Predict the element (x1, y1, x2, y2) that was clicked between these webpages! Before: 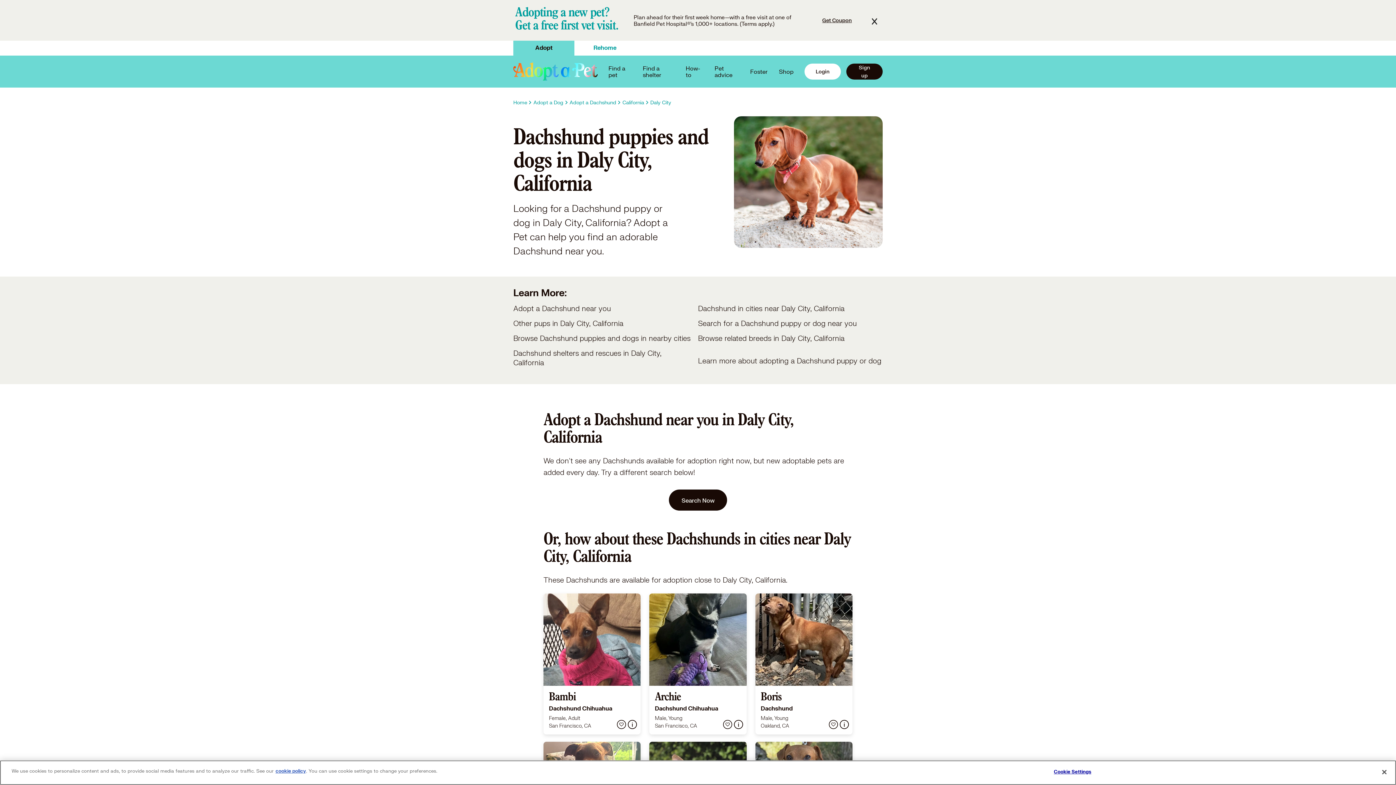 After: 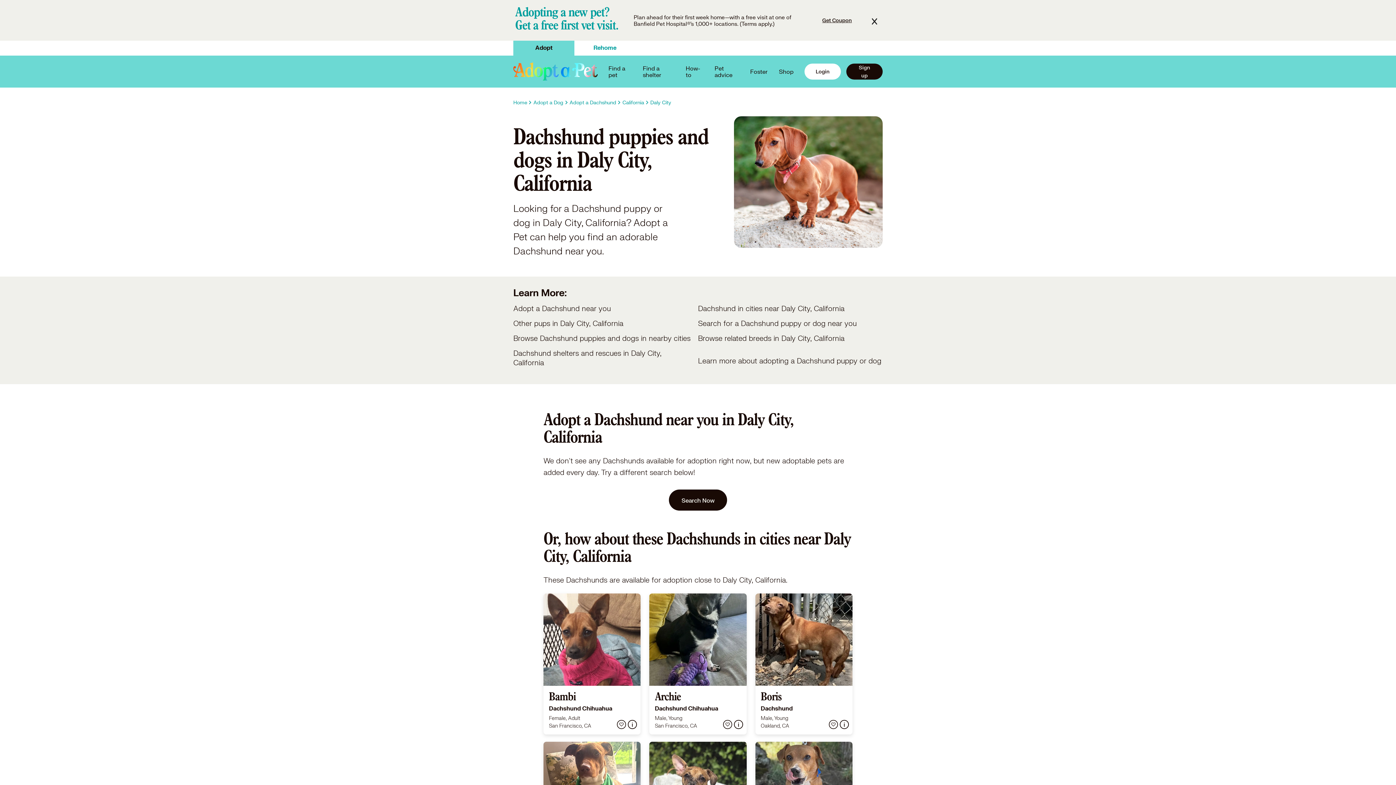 Action: label: Close bbox: (1376, 764, 1392, 780)